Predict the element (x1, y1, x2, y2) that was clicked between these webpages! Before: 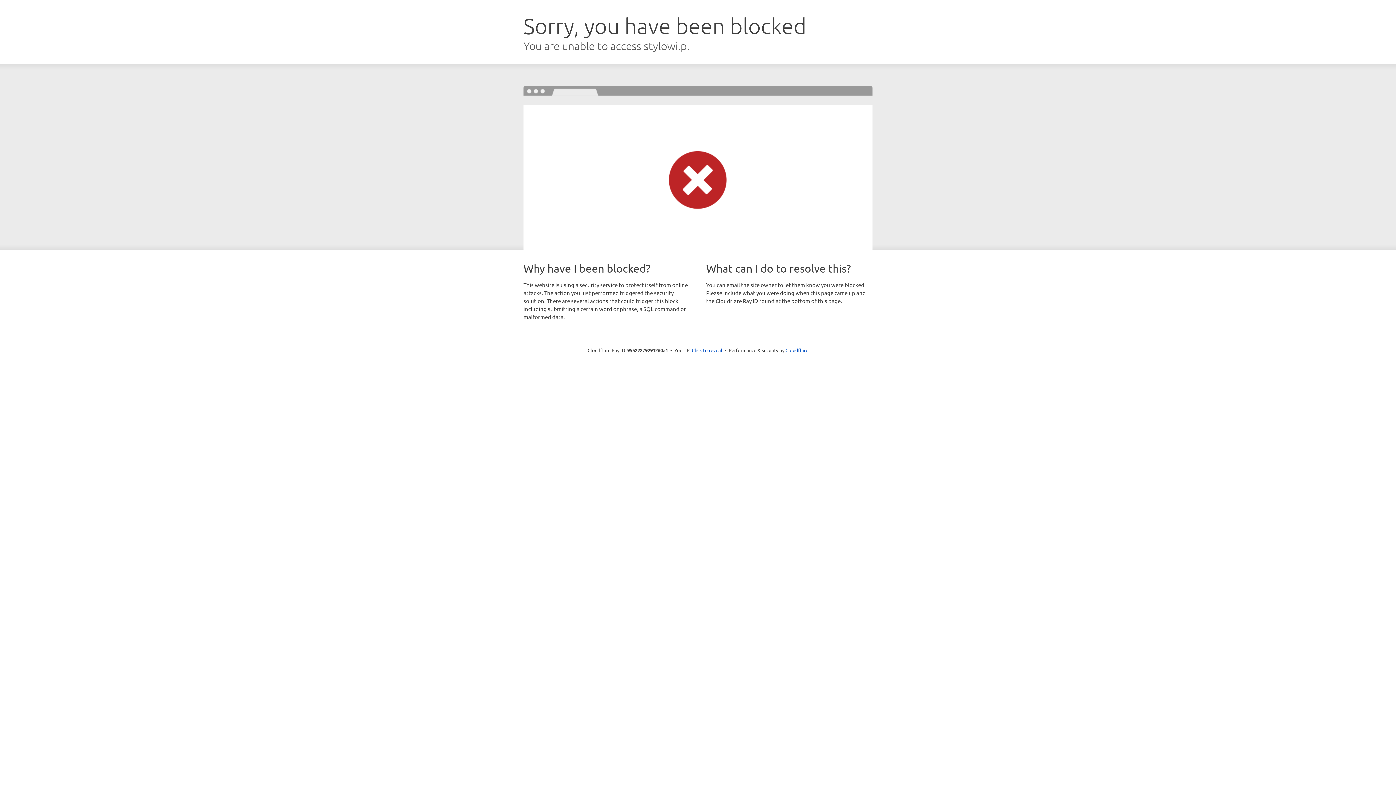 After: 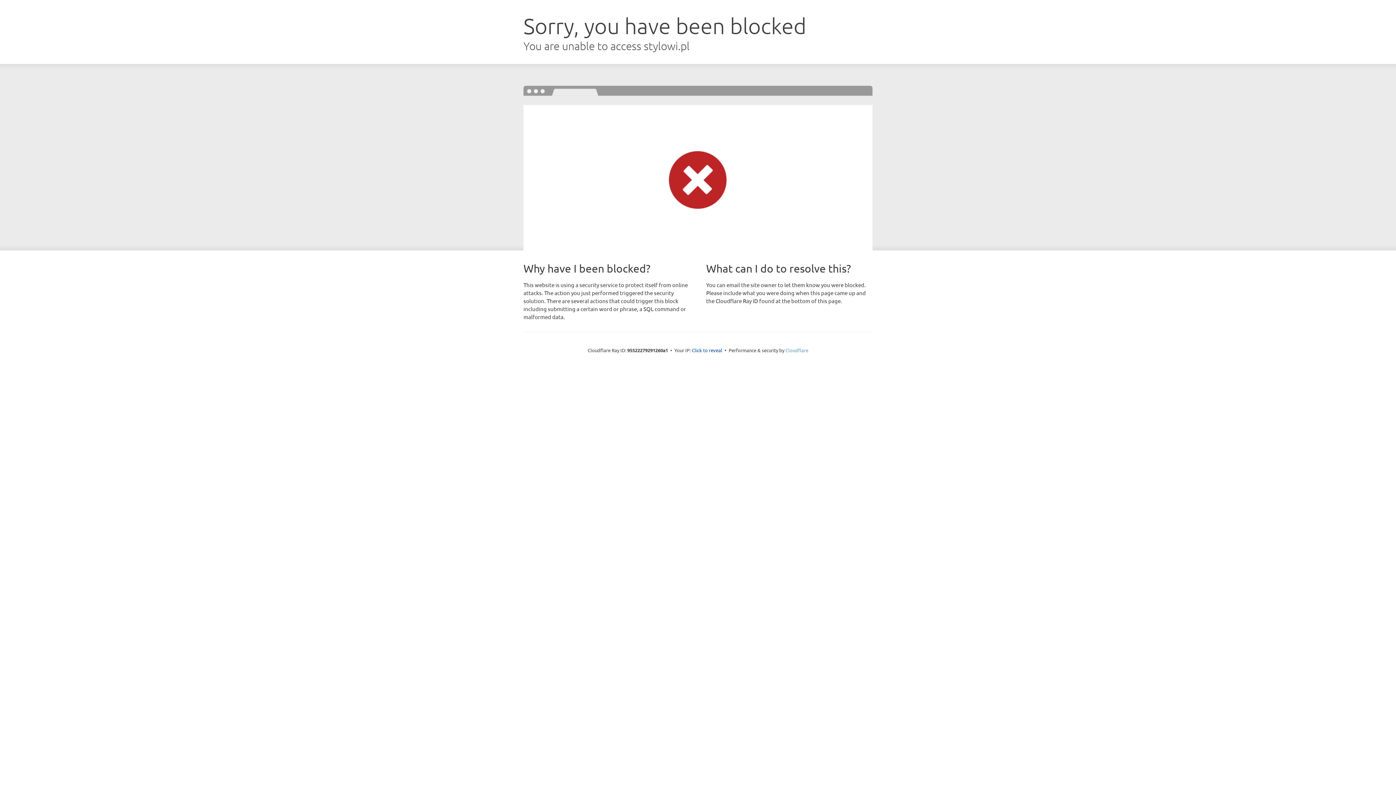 Action: bbox: (785, 347, 808, 353) label: Cloudflare